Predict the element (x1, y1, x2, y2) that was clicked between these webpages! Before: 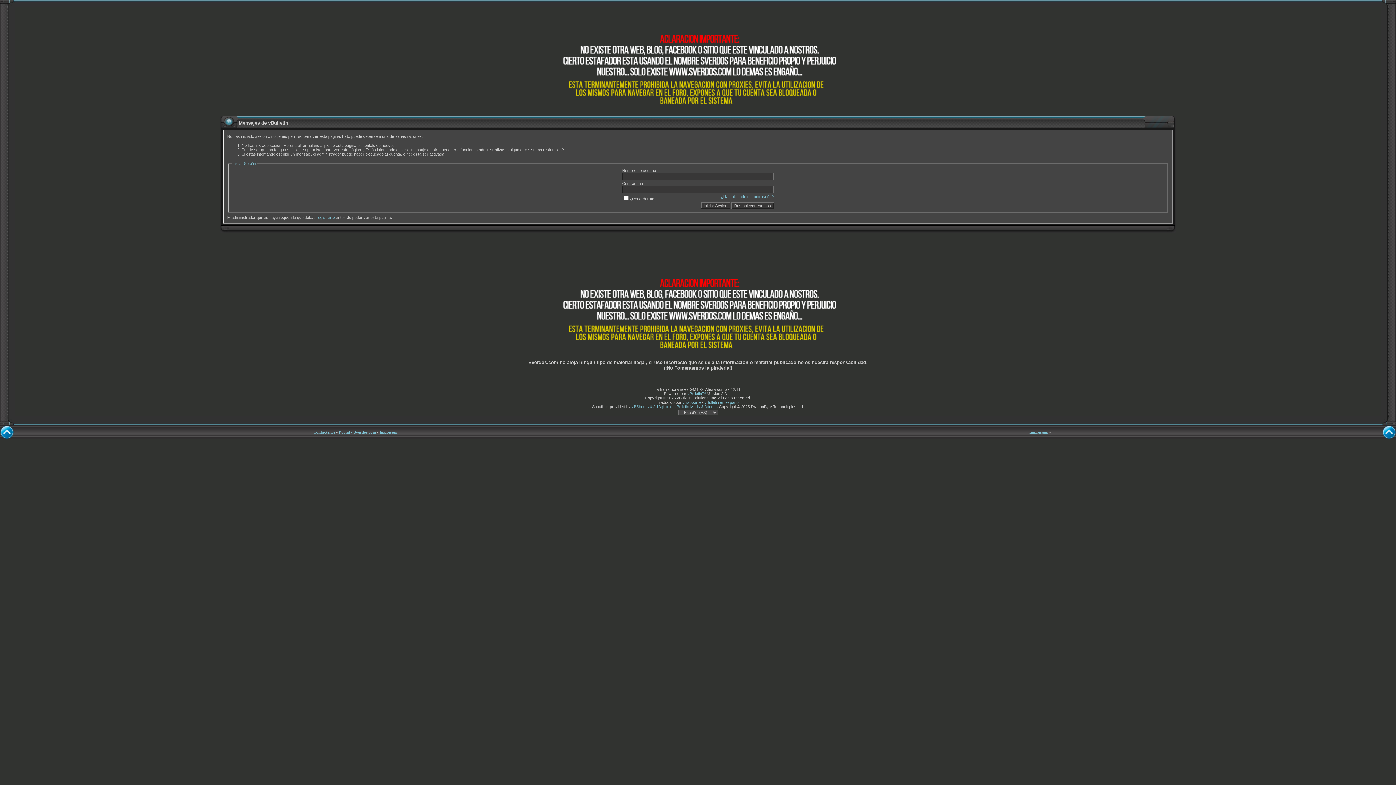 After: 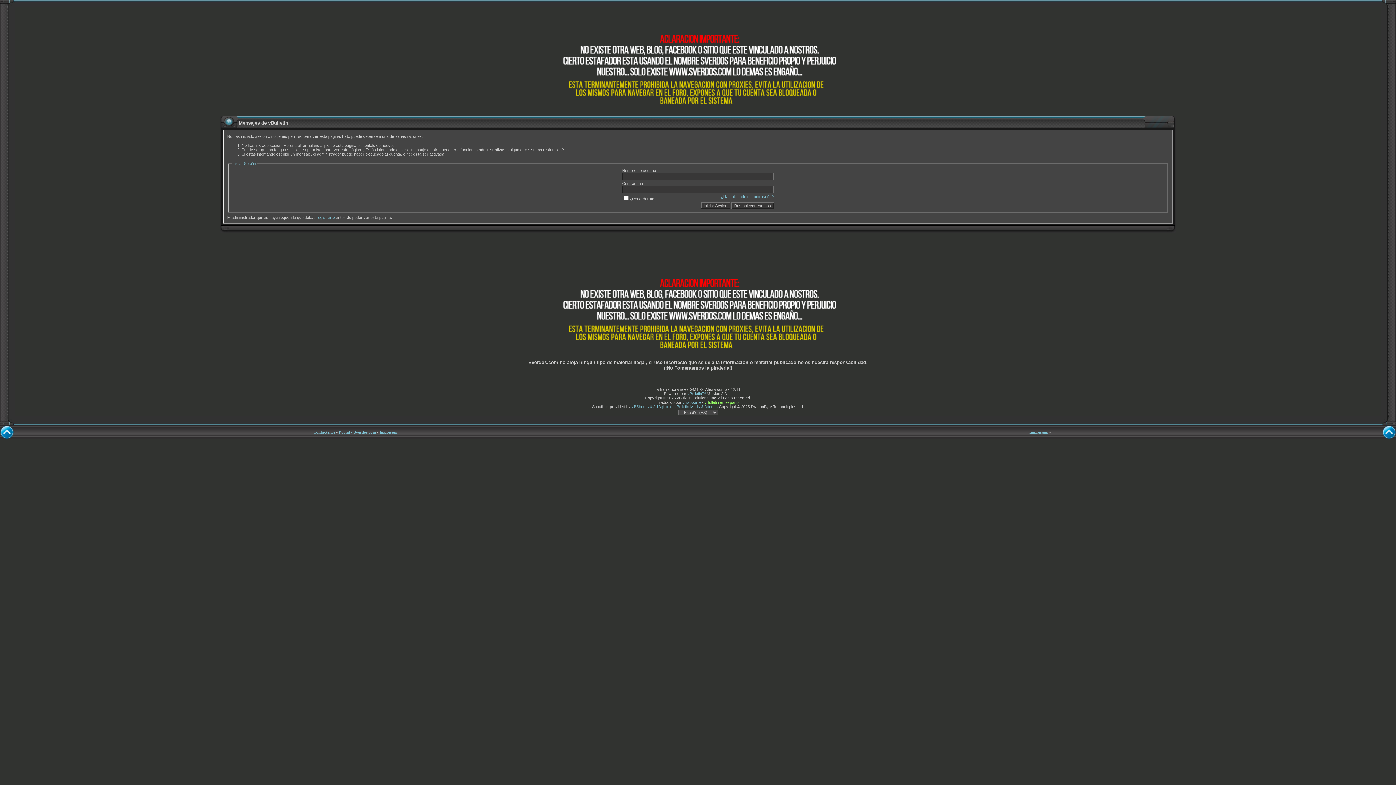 Action: bbox: (704, 400, 739, 404) label: vBulletin en español